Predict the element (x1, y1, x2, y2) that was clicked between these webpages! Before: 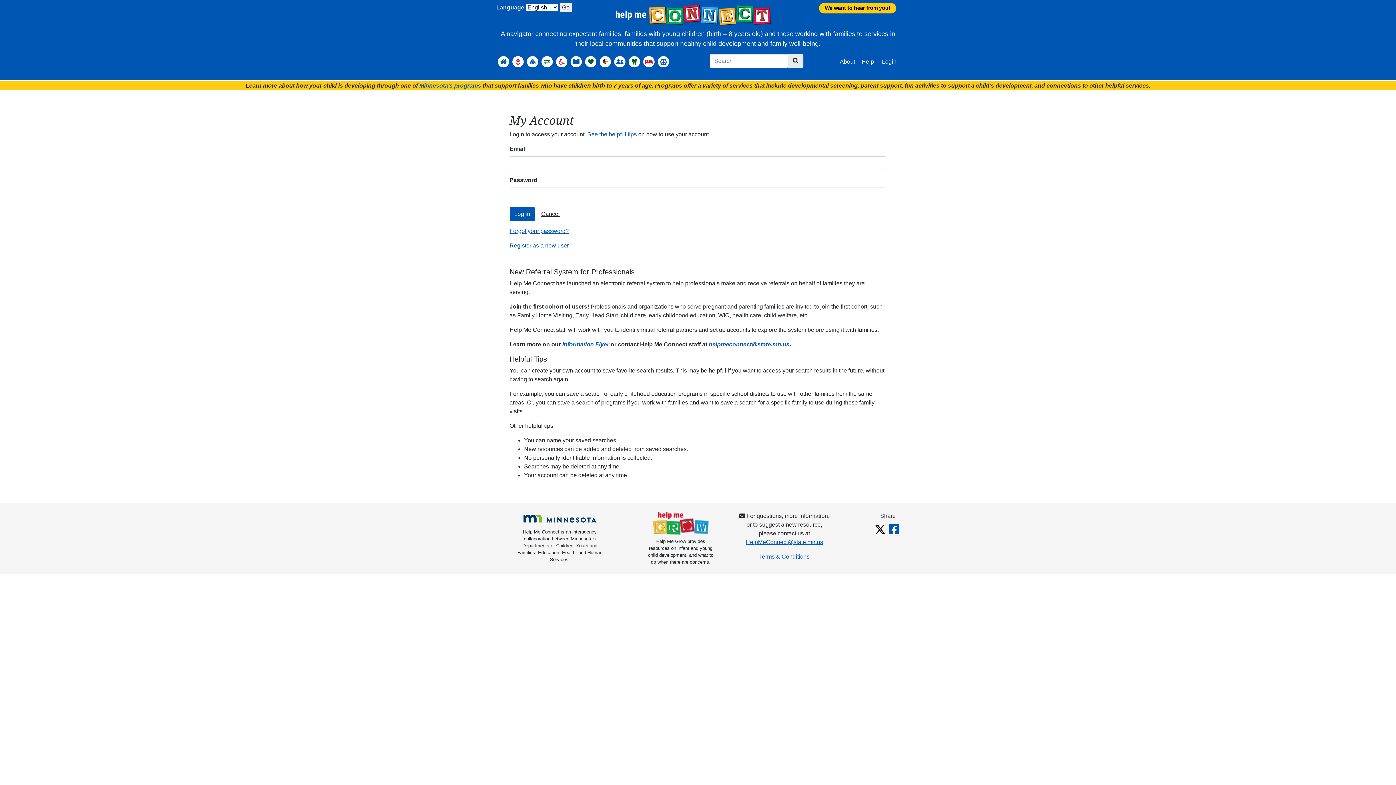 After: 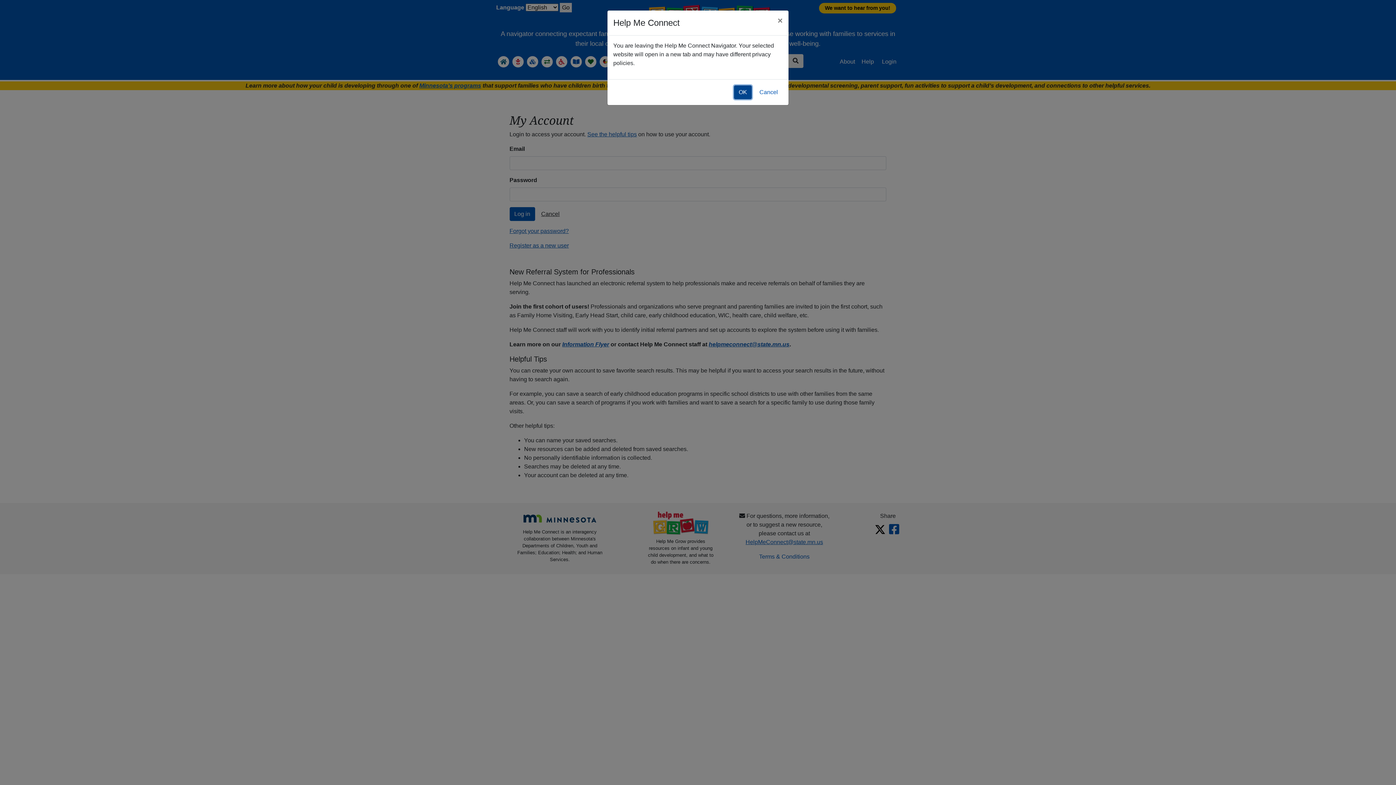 Action: label: Information Flyer bbox: (562, 341, 609, 347)